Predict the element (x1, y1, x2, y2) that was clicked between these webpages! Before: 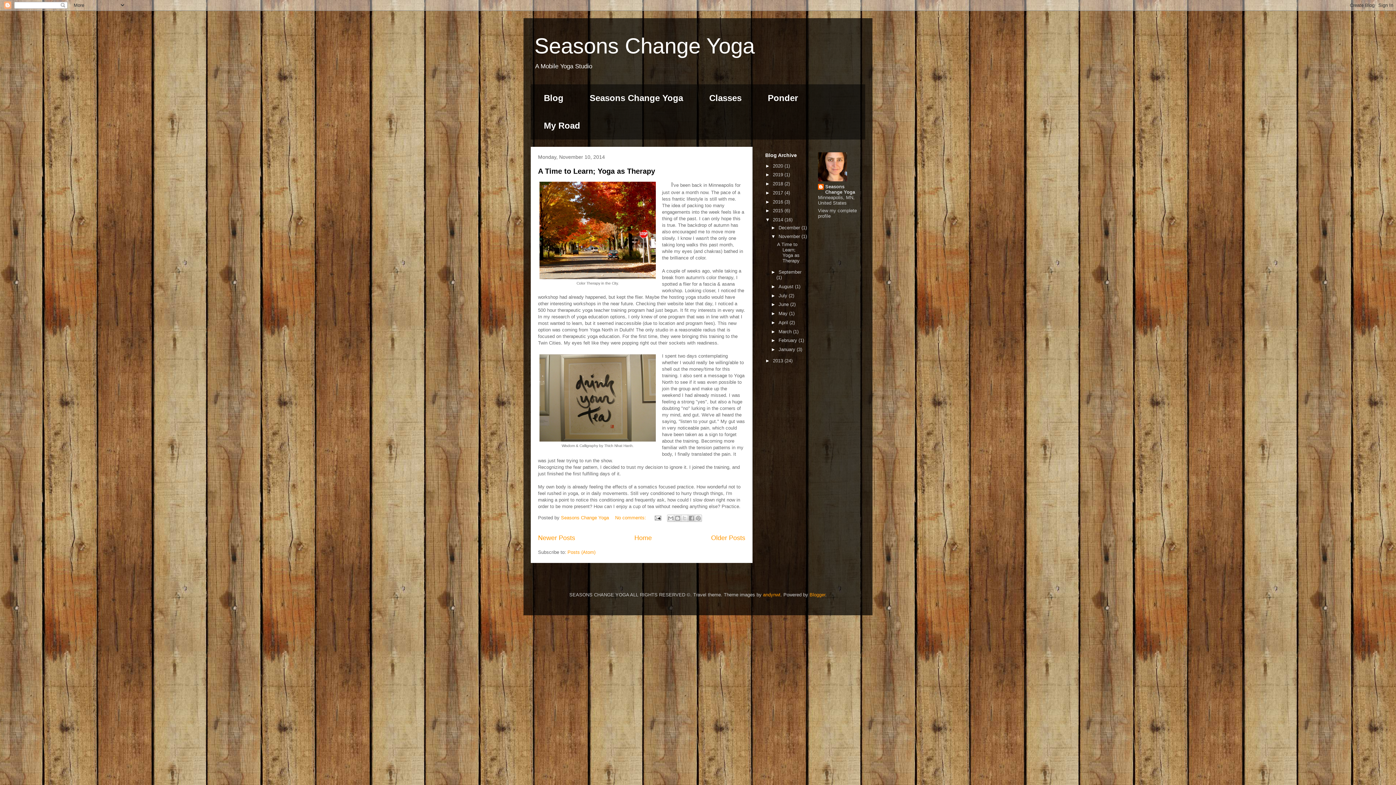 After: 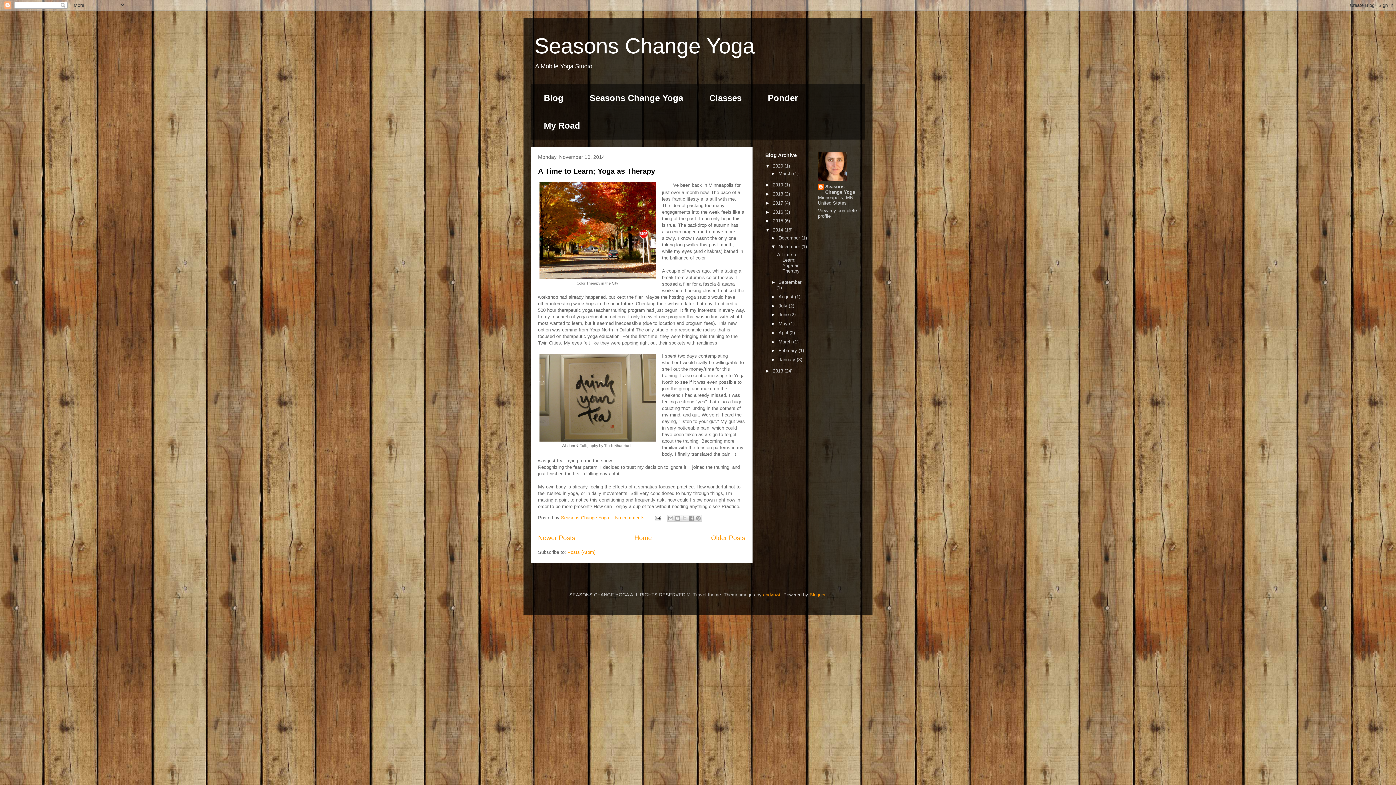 Action: bbox: (765, 163, 773, 168) label: ►  